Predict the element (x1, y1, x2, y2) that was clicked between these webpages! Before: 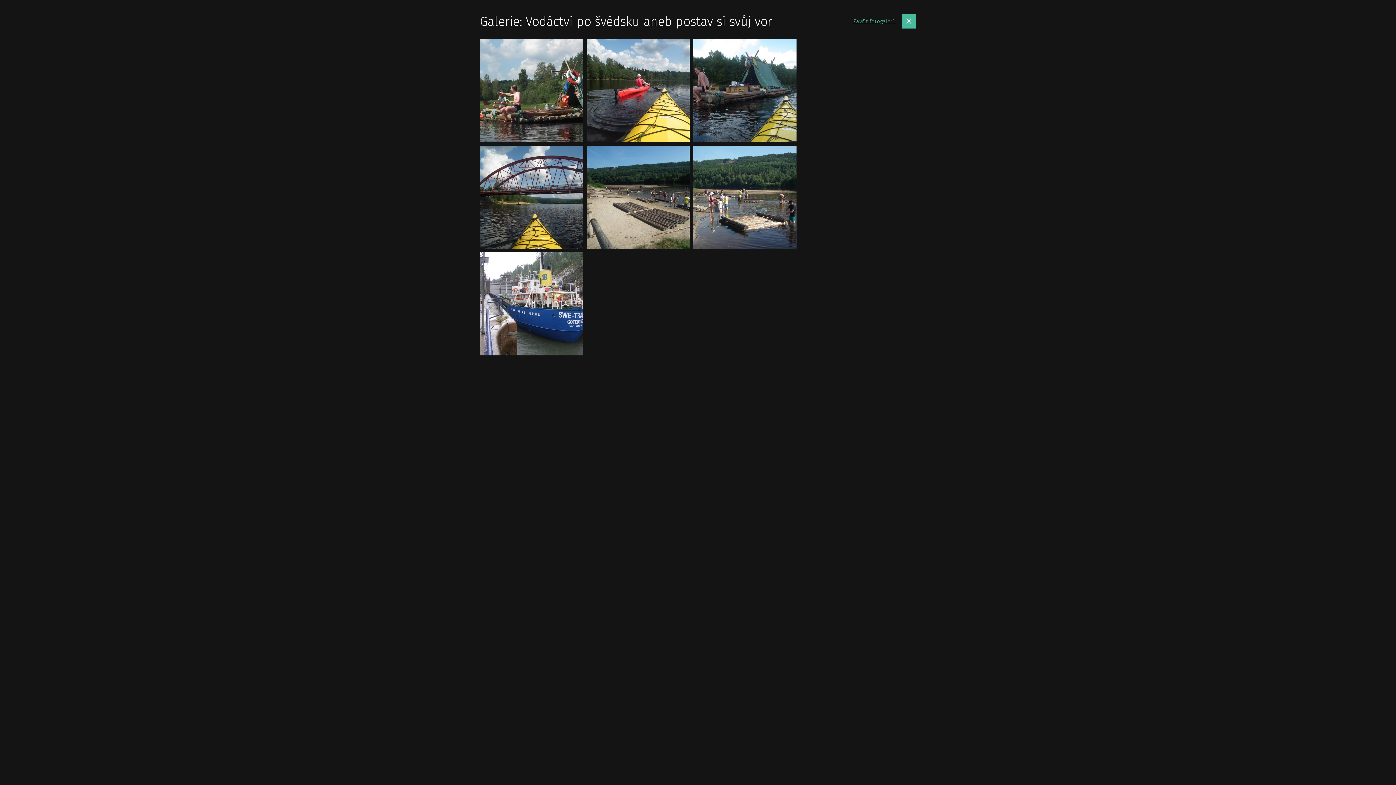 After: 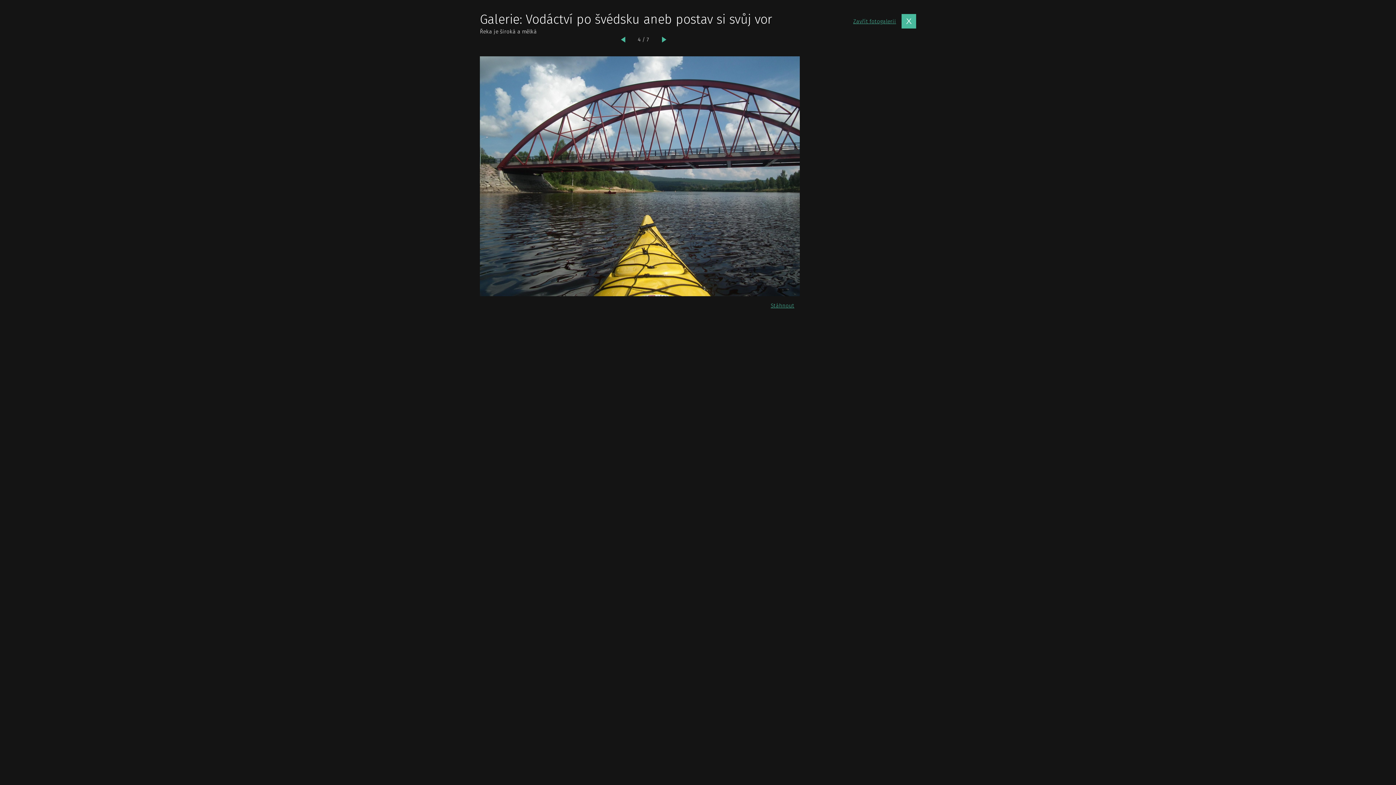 Action: bbox: (478, 143, 584, 250) label: Zobrazit